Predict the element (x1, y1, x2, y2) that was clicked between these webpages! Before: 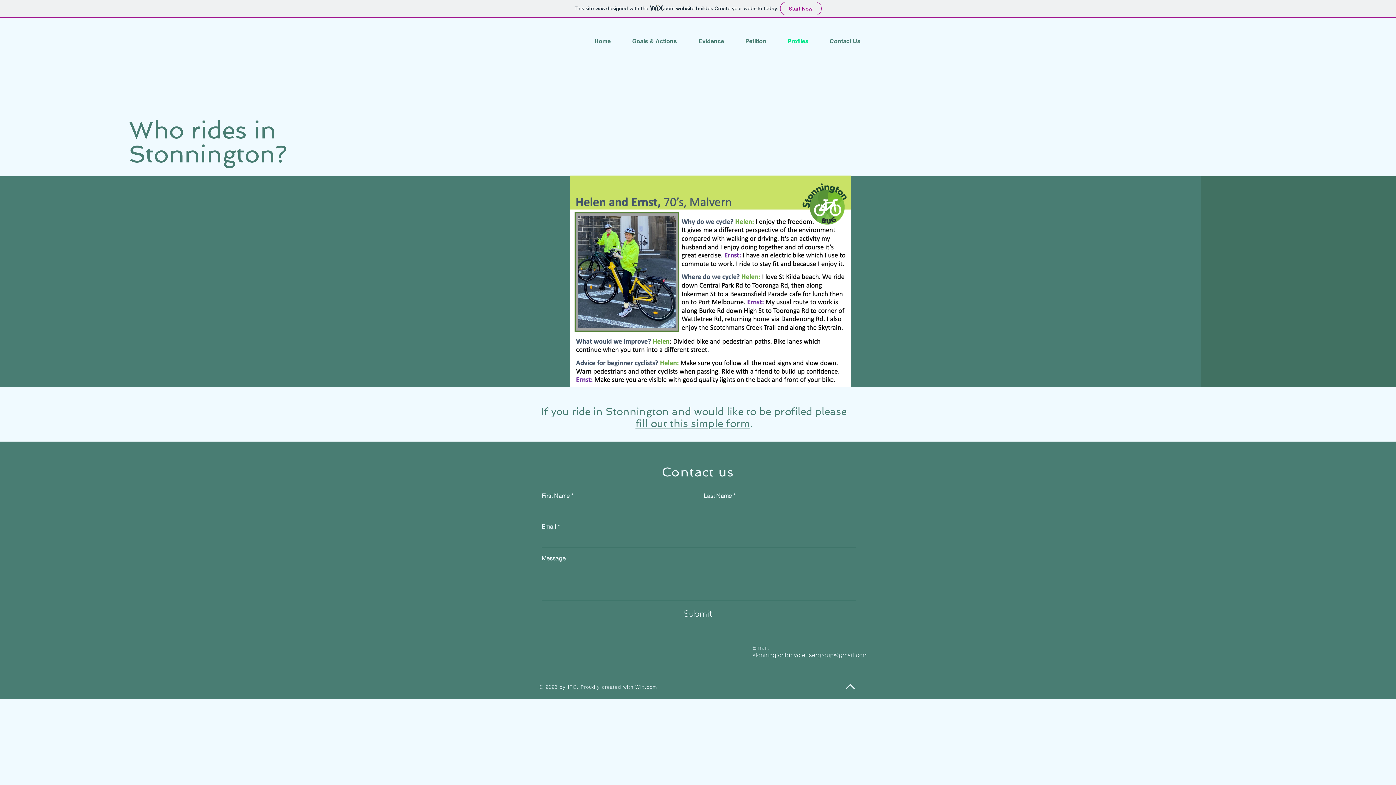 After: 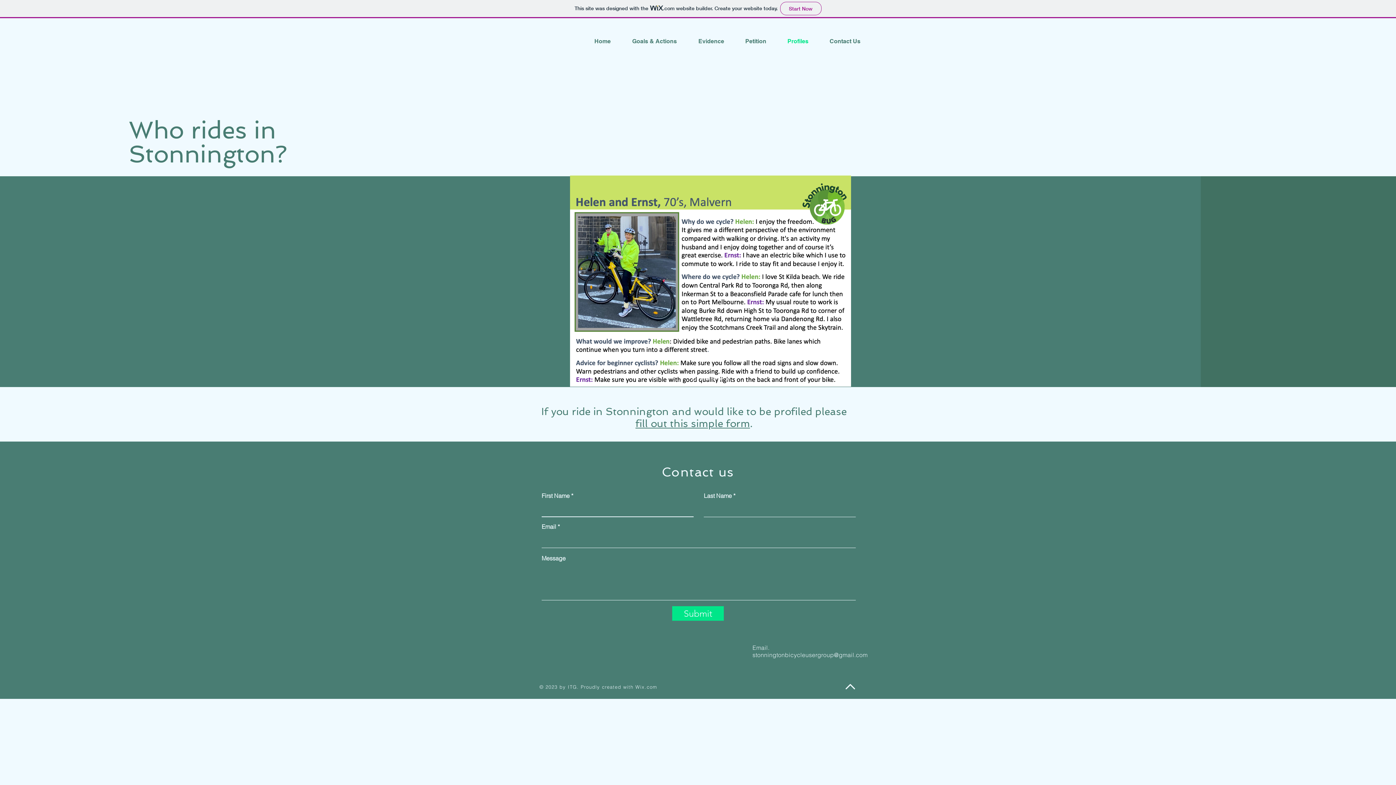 Action: bbox: (672, 606, 724, 621) label: Submit